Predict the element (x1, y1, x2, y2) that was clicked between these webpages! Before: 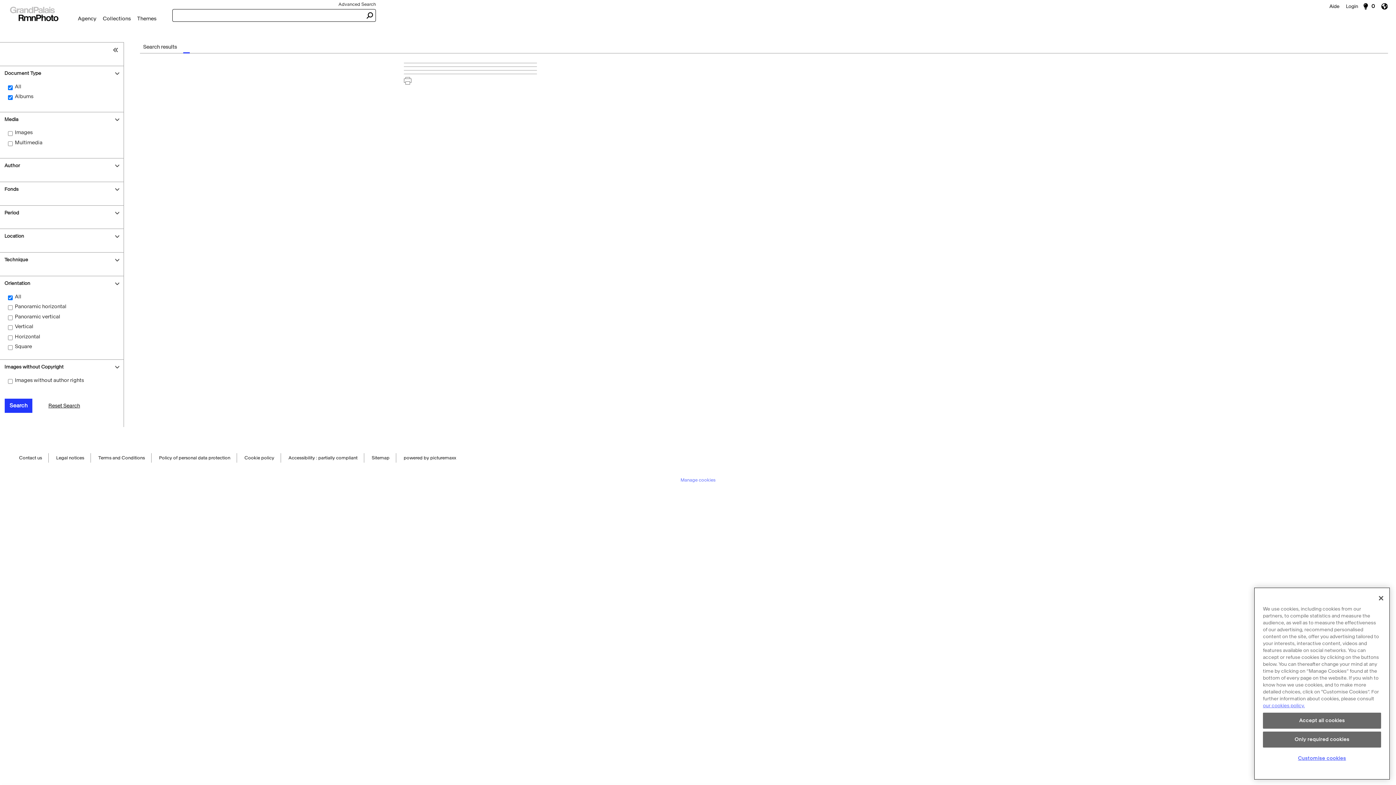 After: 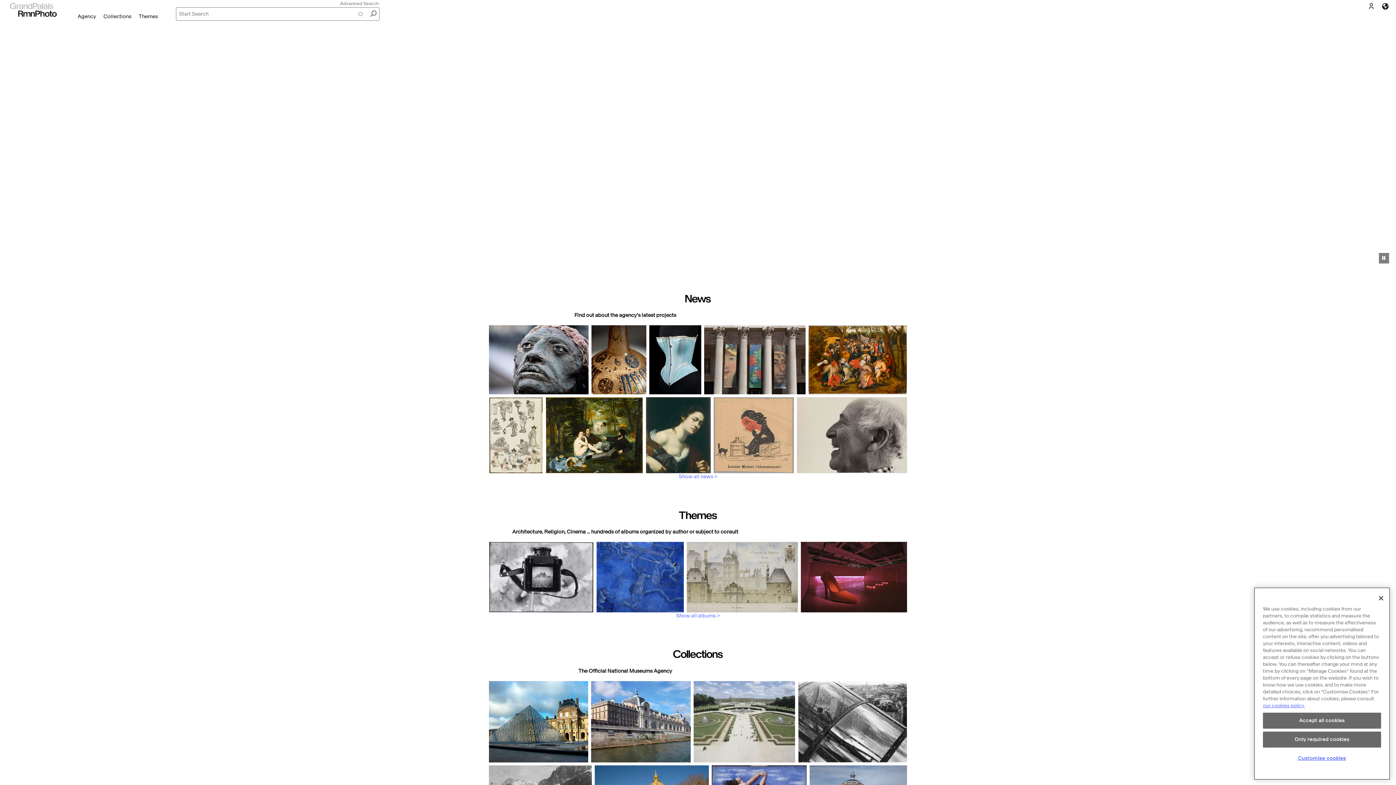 Action: bbox: (0, 0, 68, 26) label: Search